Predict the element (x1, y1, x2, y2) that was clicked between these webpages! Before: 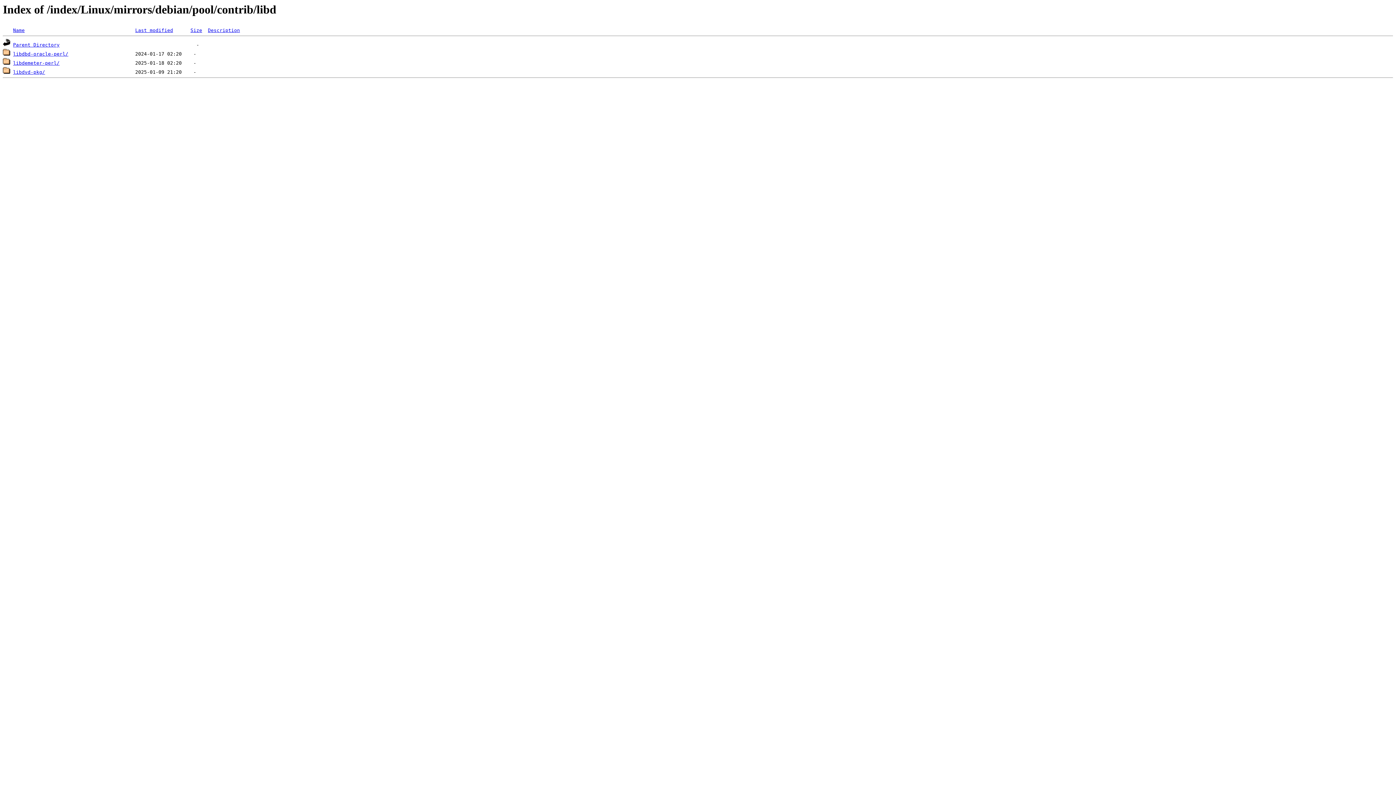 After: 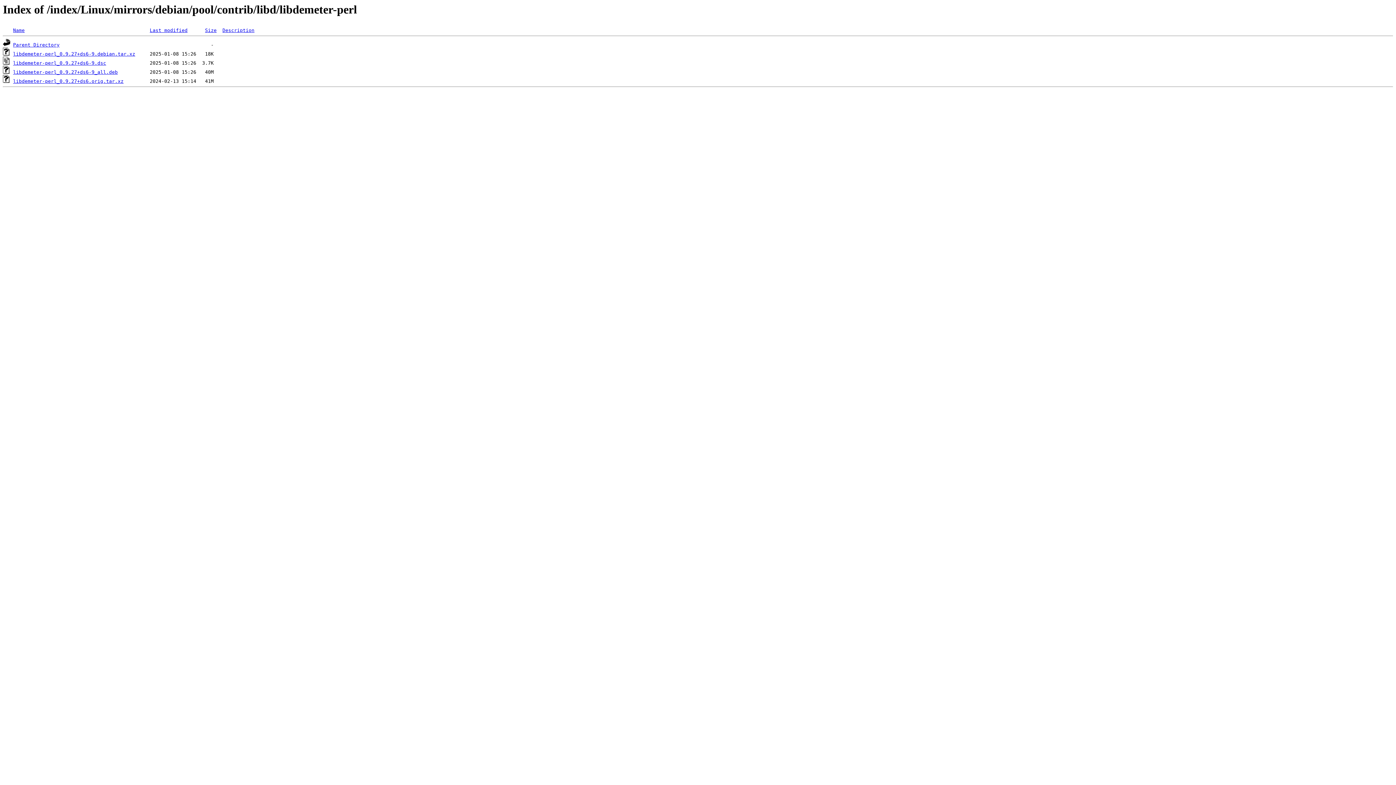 Action: bbox: (13, 60, 59, 65) label: libdemeter-perl/